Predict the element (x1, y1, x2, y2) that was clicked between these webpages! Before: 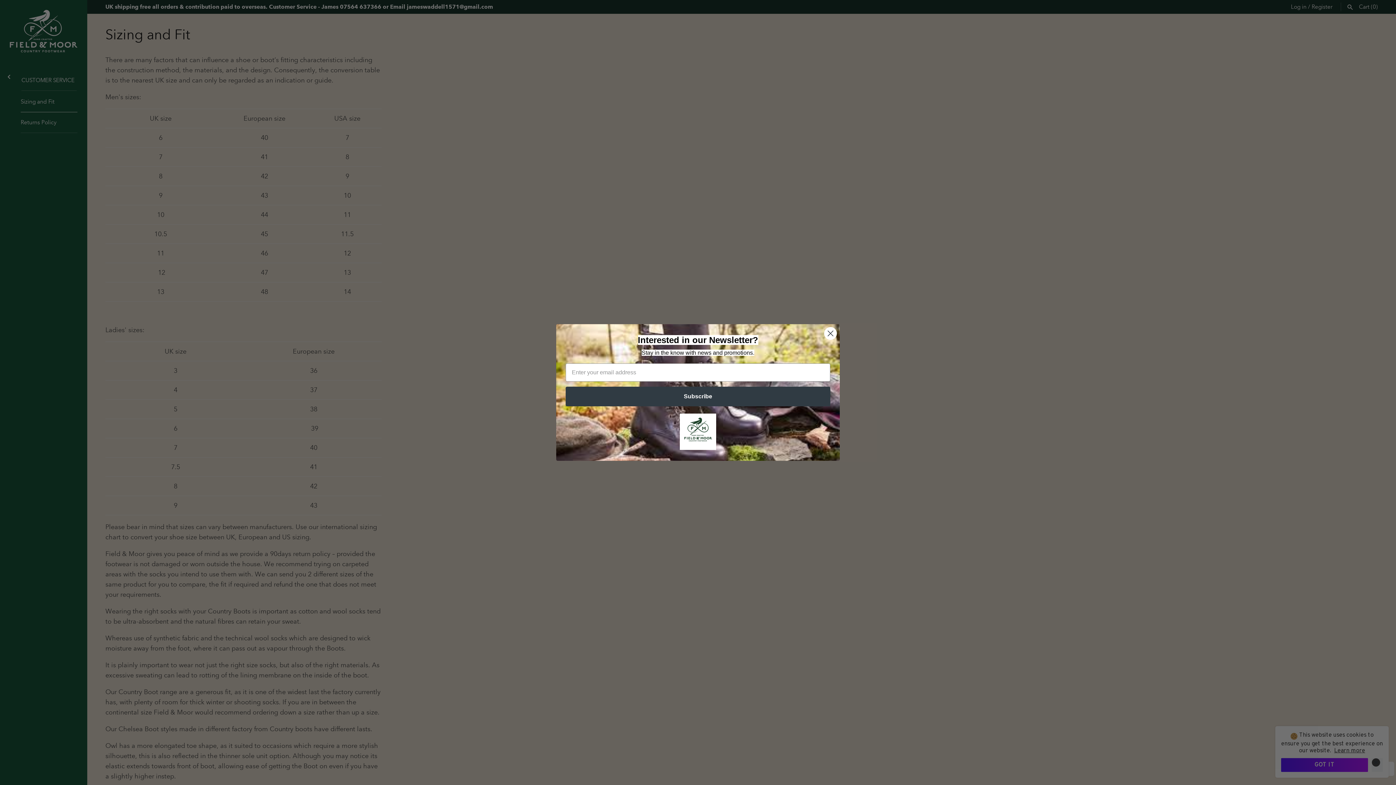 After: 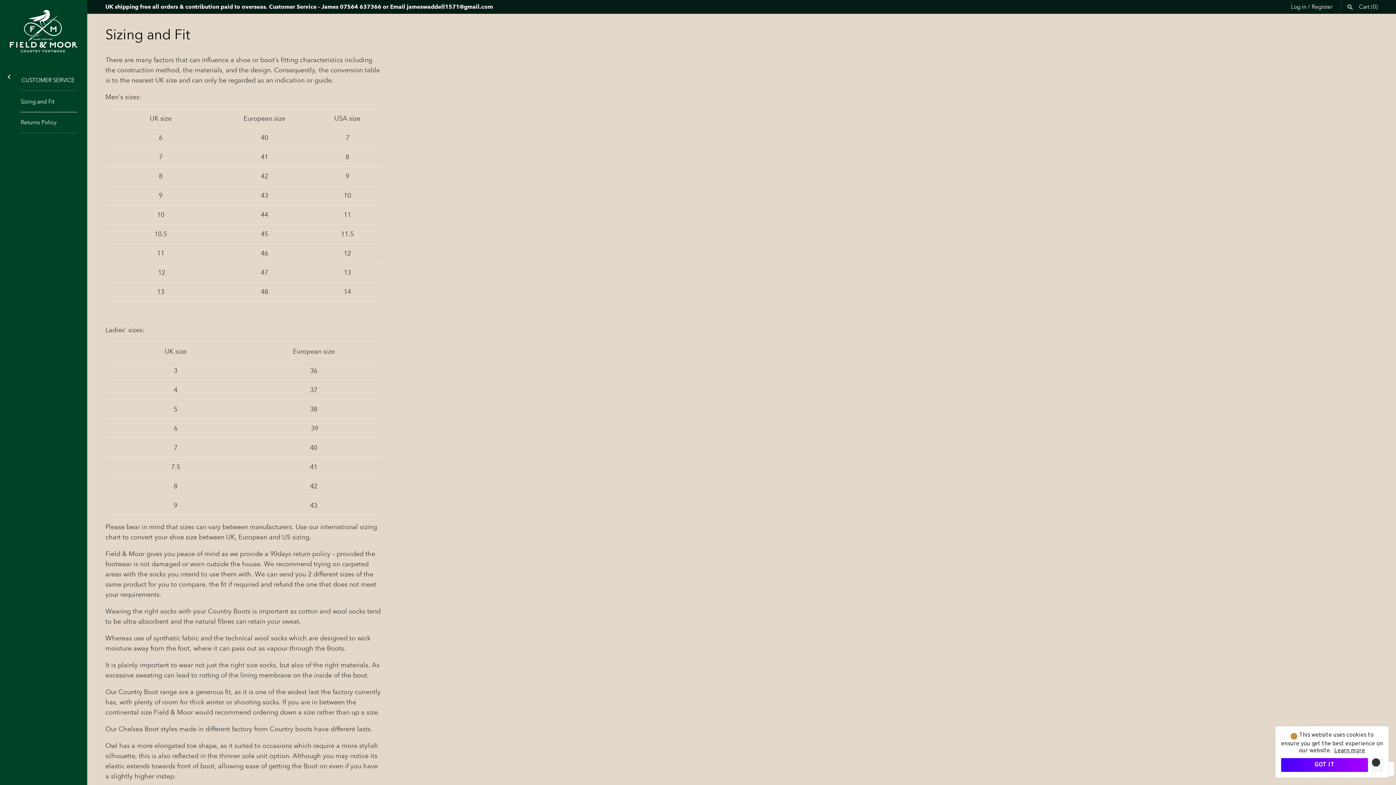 Action: bbox: (824, 327, 837, 340) label: Close dialog